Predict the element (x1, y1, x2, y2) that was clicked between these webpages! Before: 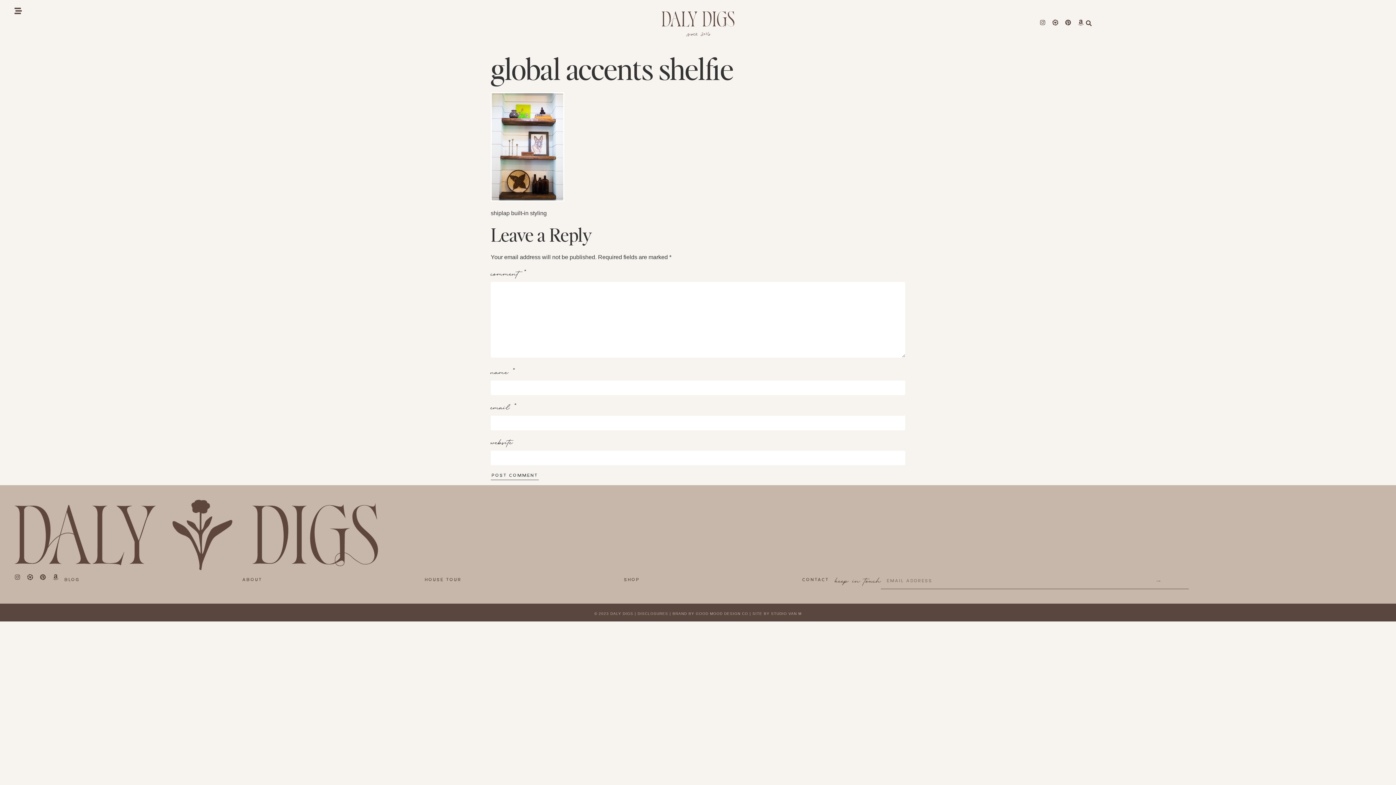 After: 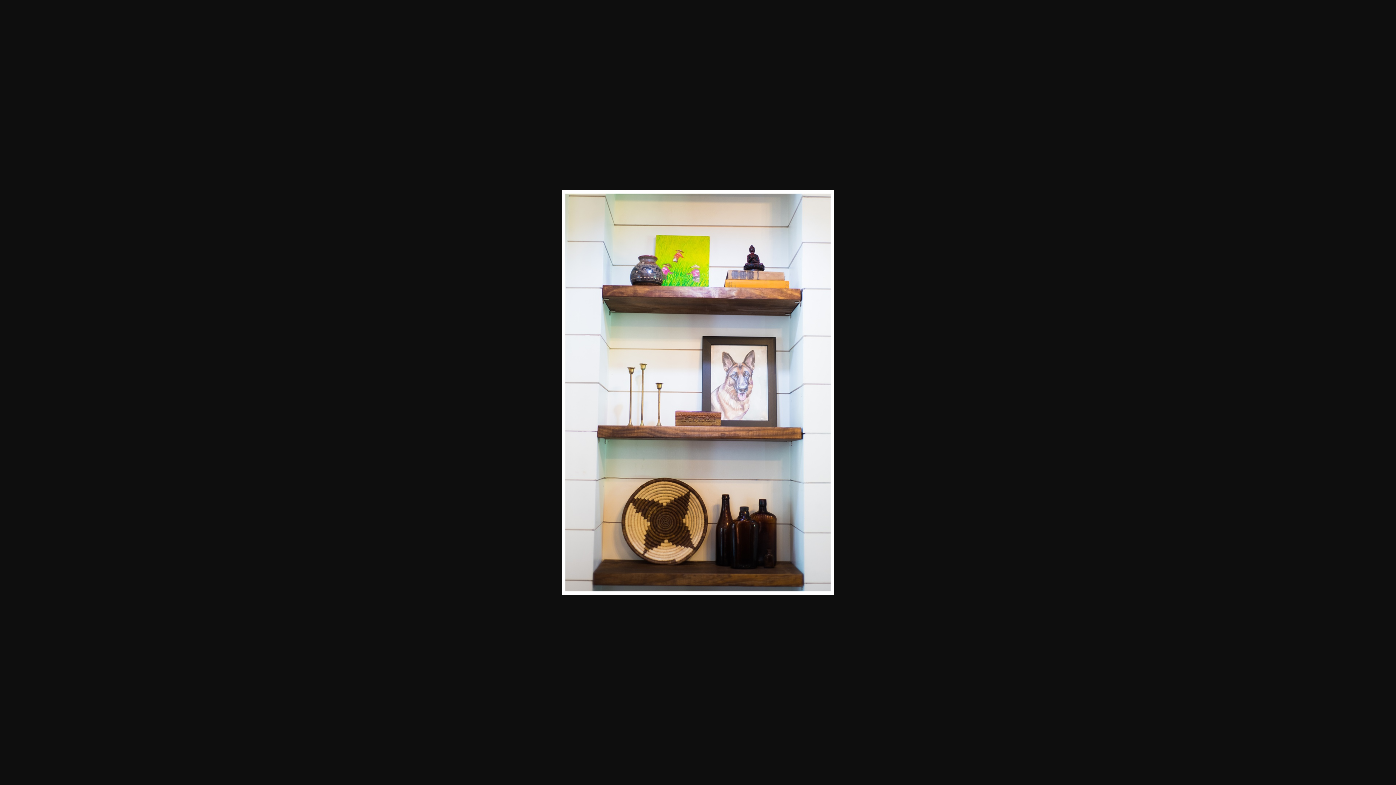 Action: bbox: (490, 196, 564, 202)